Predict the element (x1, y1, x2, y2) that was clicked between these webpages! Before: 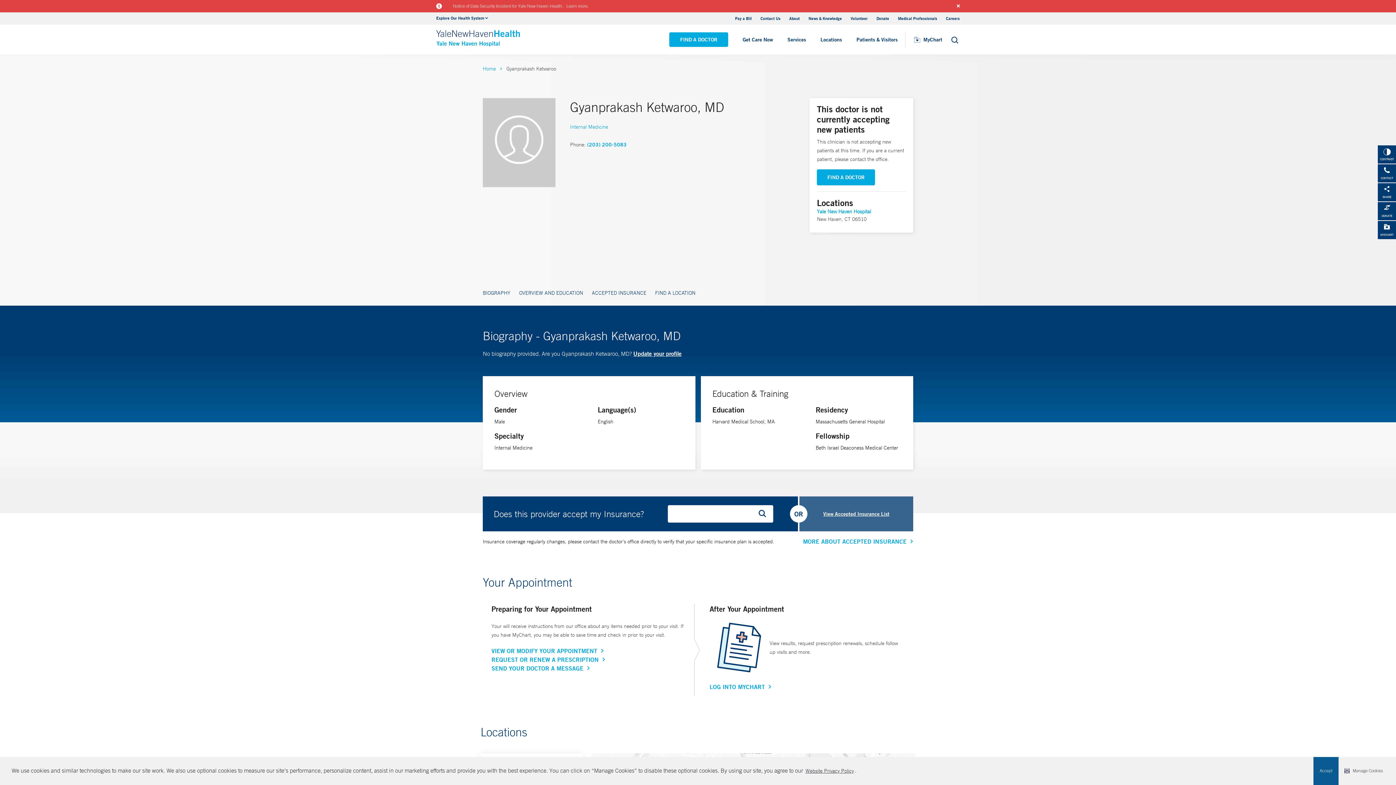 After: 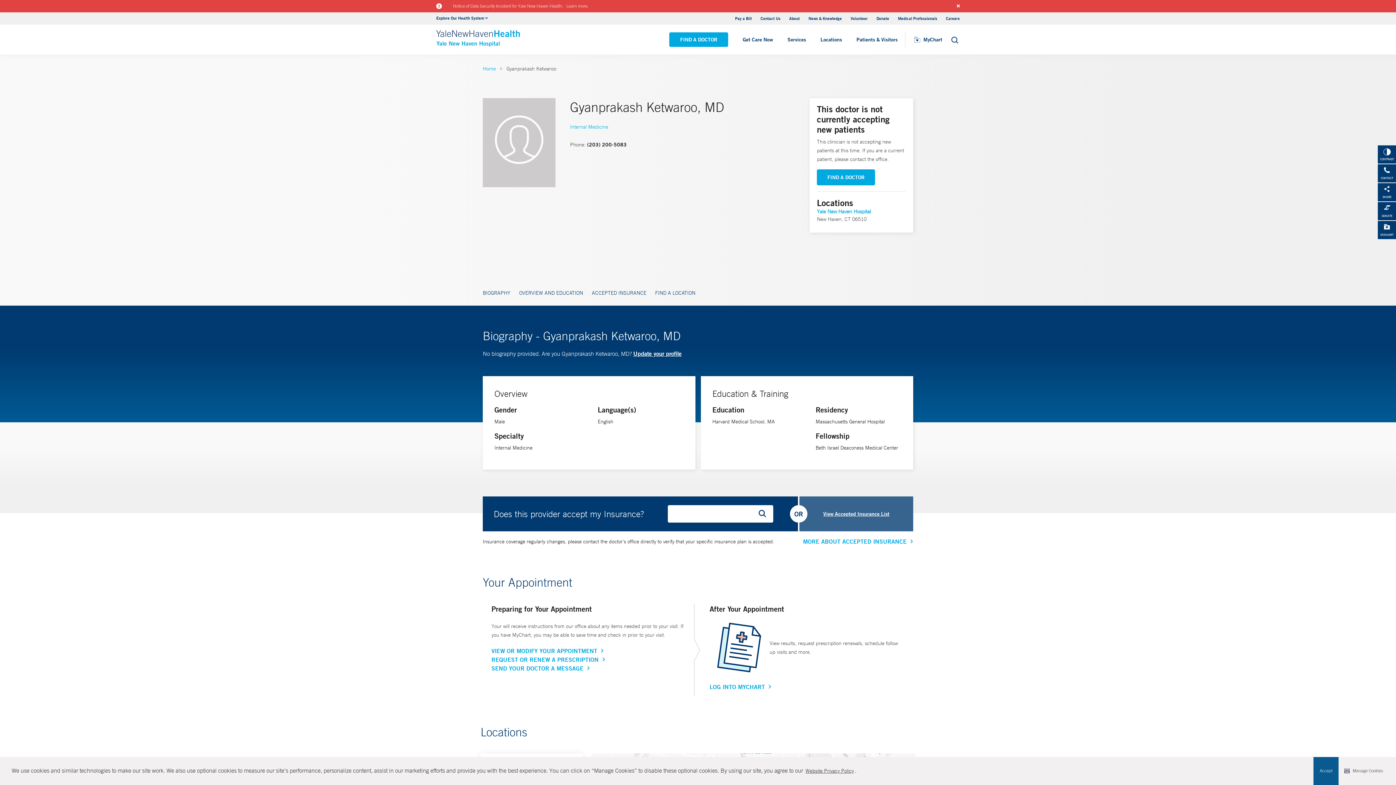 Action: label: (203) 200-5083 bbox: (587, 141, 626, 147)